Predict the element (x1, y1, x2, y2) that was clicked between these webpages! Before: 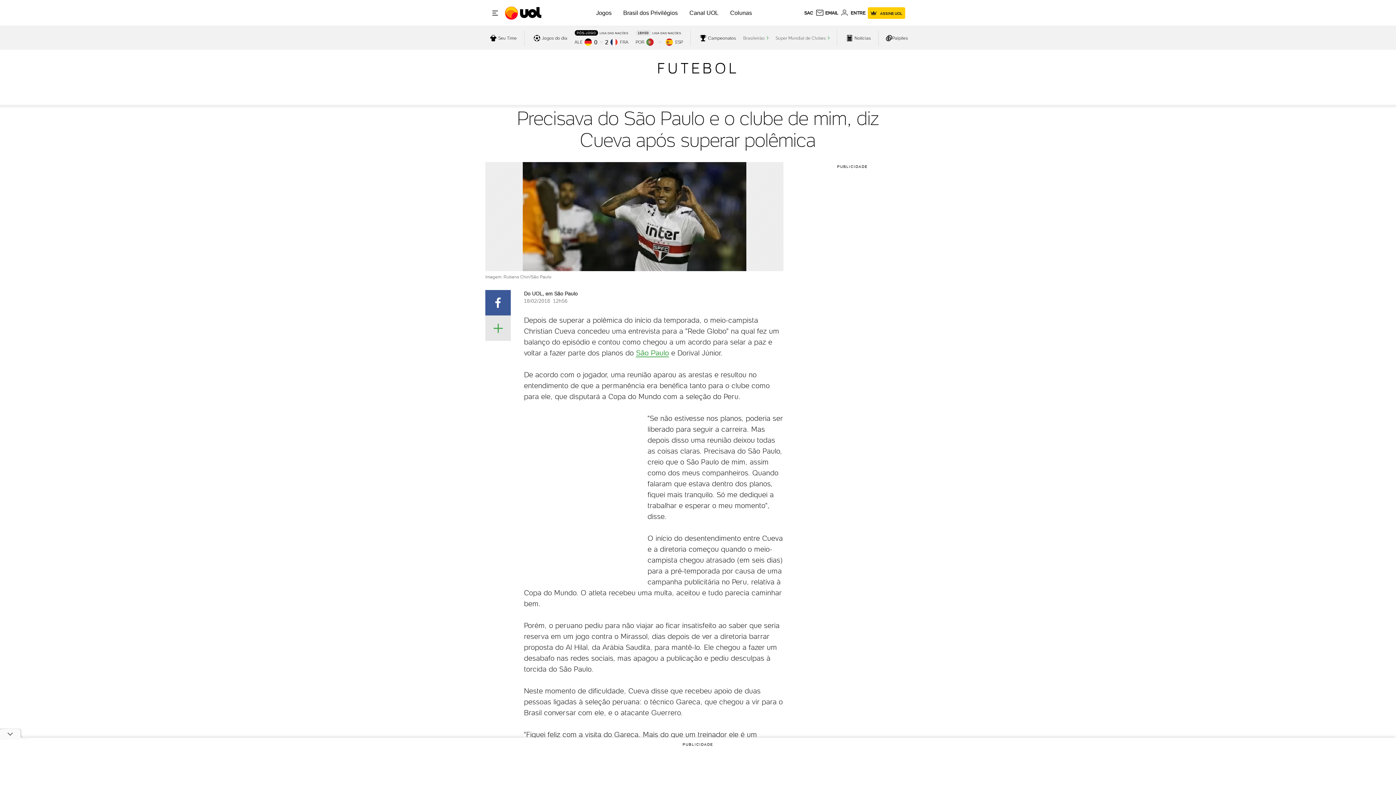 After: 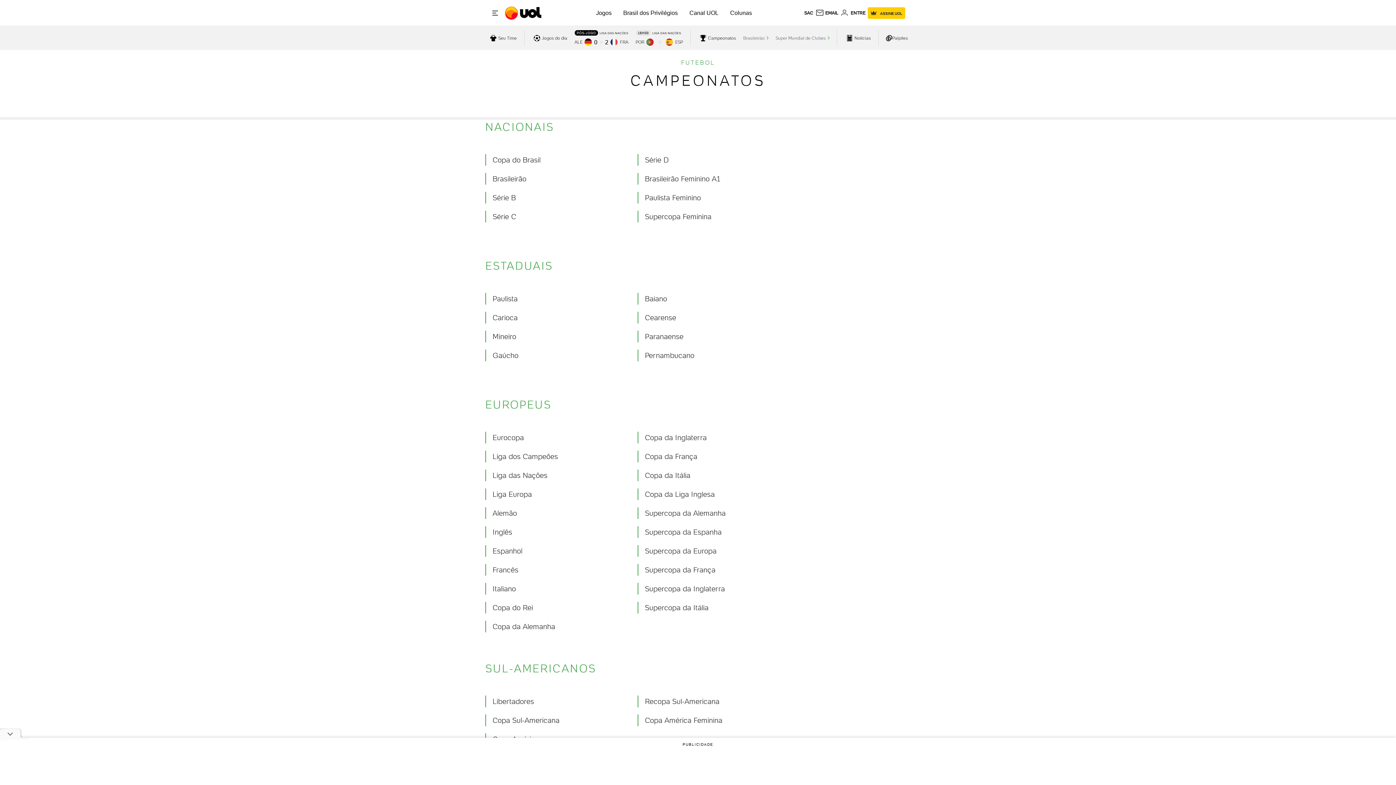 Action: bbox: (698, 32, 736, 43) label: acessar campeonatos